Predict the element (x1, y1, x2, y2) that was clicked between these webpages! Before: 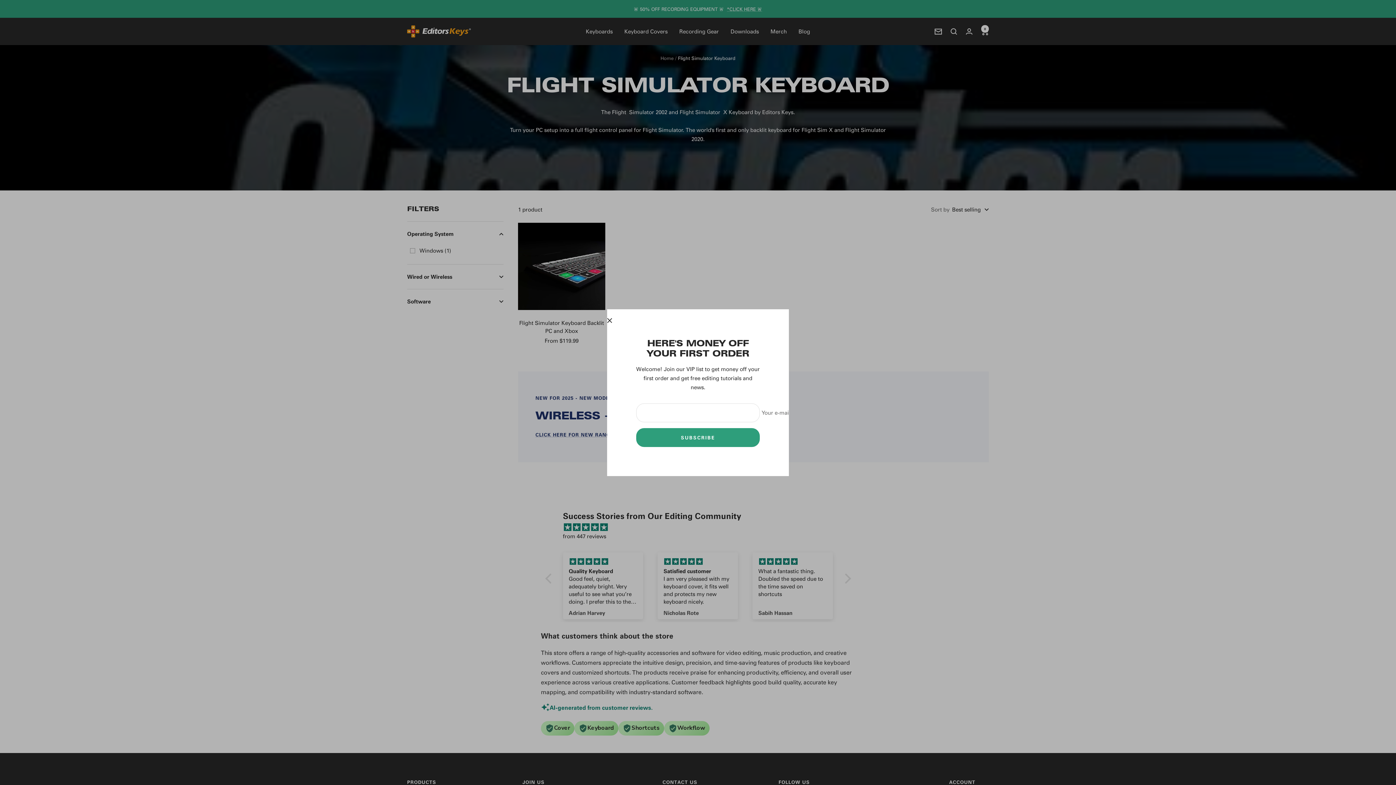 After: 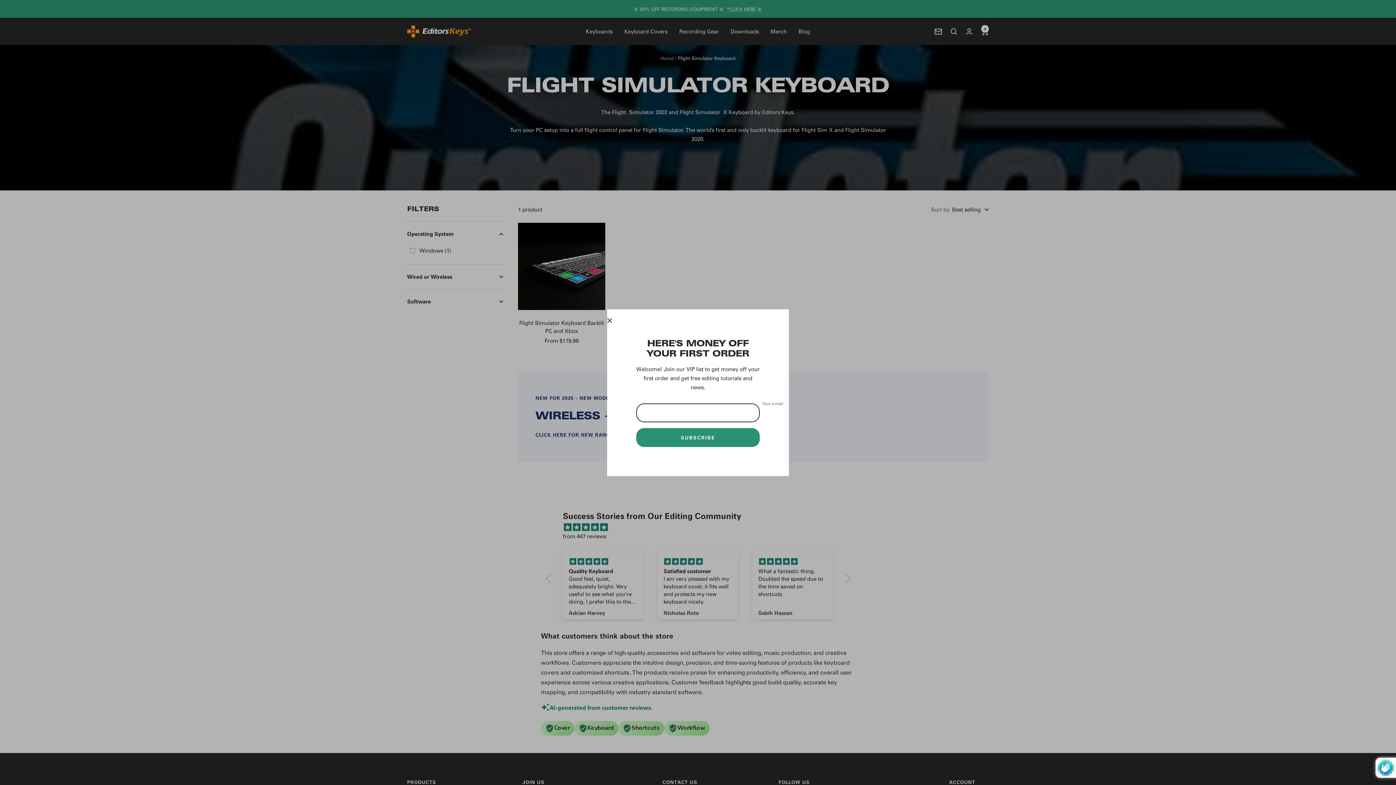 Action: label: SUBSCRIBE bbox: (648, 421, 748, 436)